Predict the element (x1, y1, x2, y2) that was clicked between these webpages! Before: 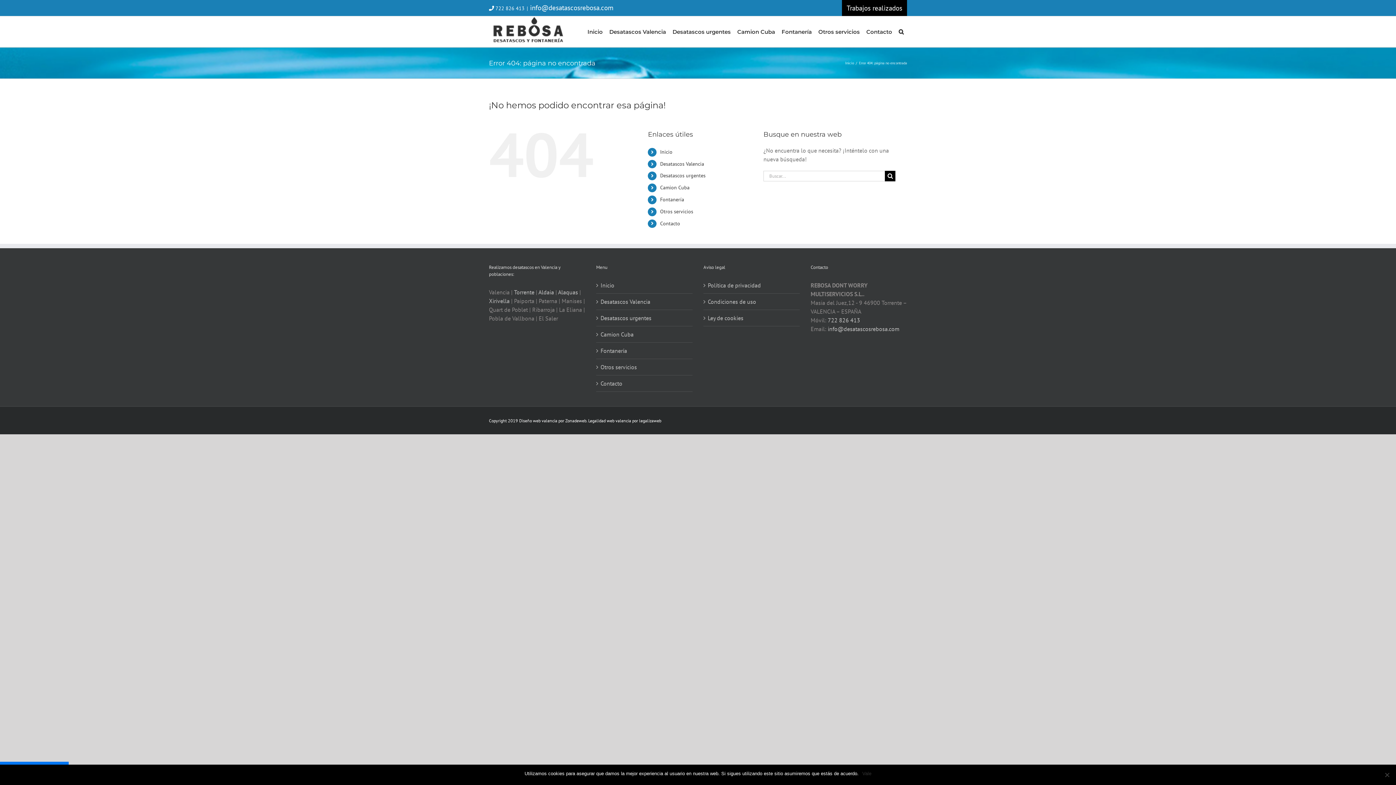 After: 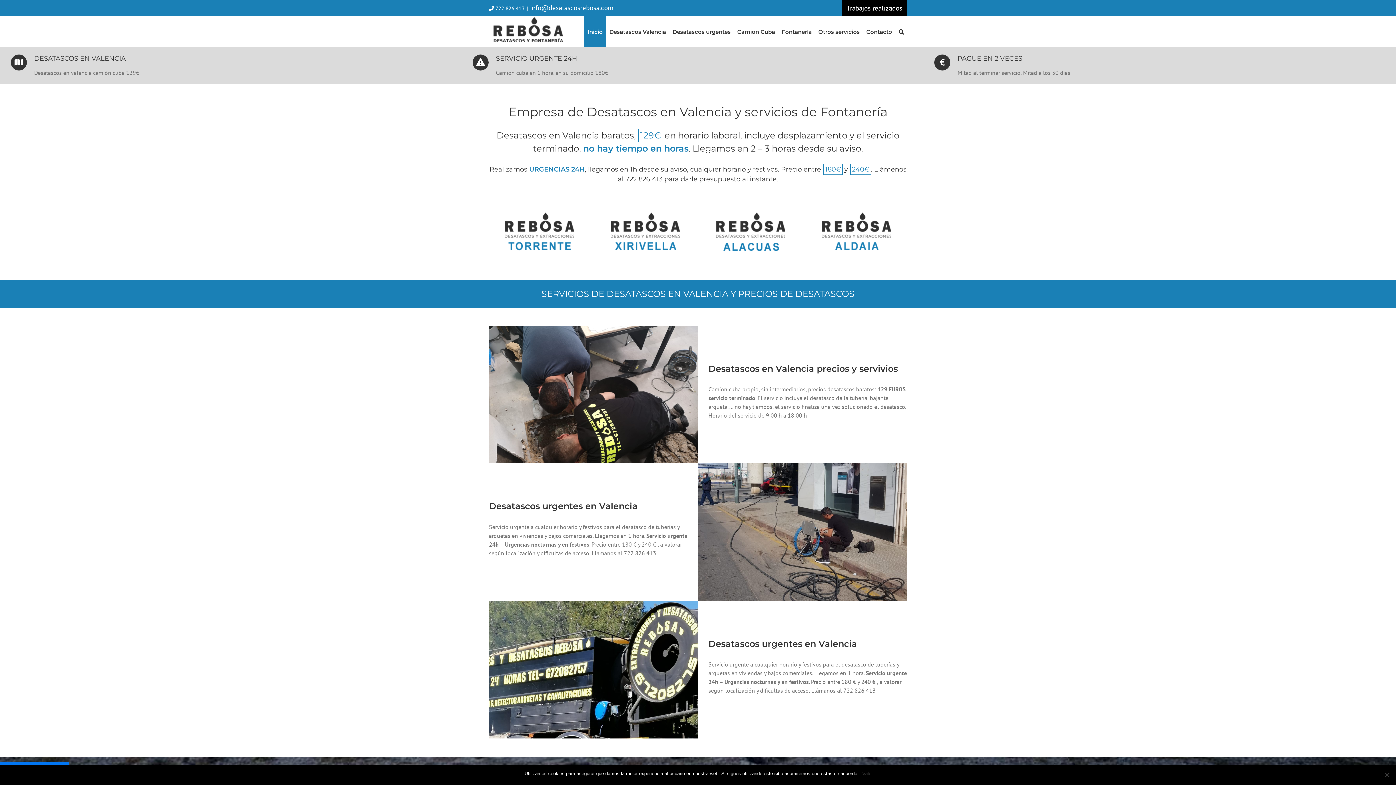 Action: bbox: (660, 148, 672, 155) label: Inicio